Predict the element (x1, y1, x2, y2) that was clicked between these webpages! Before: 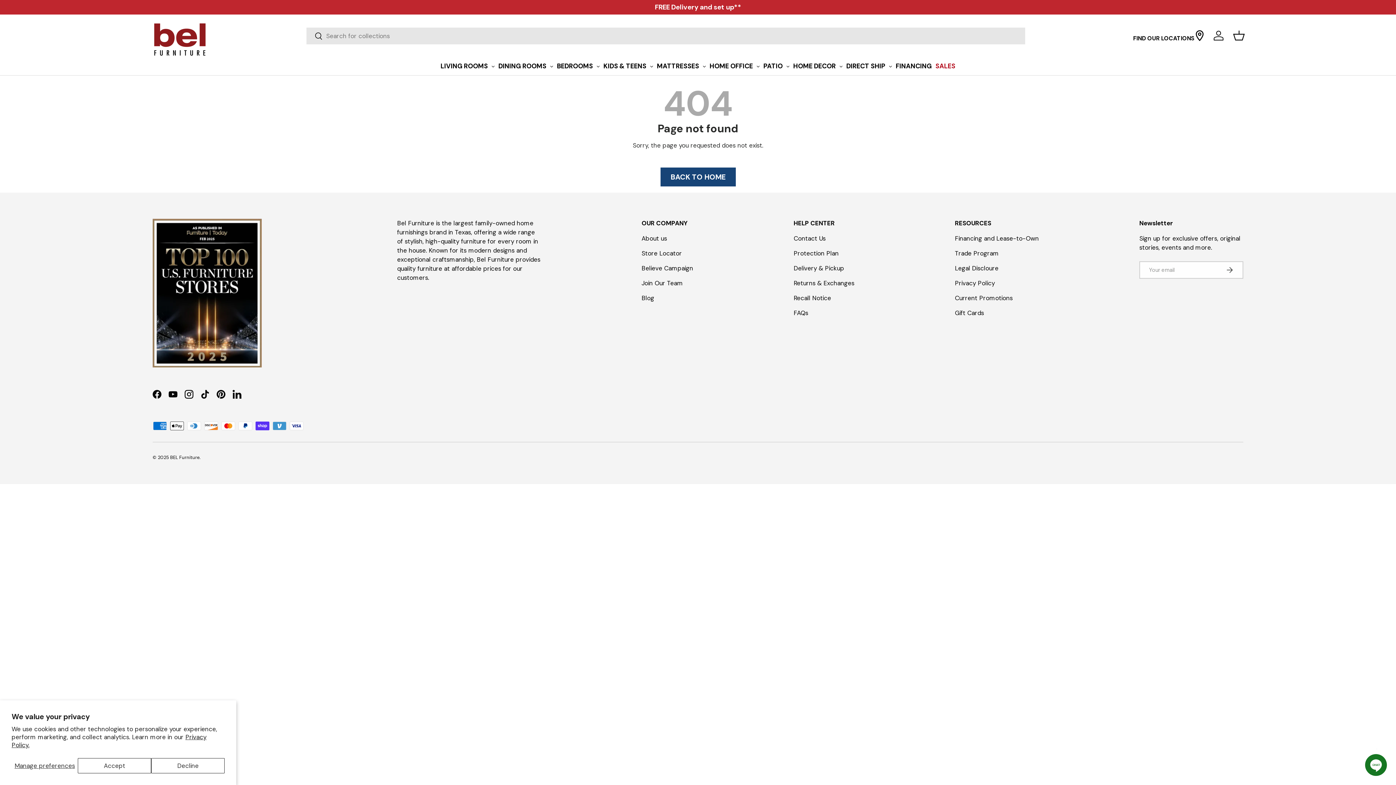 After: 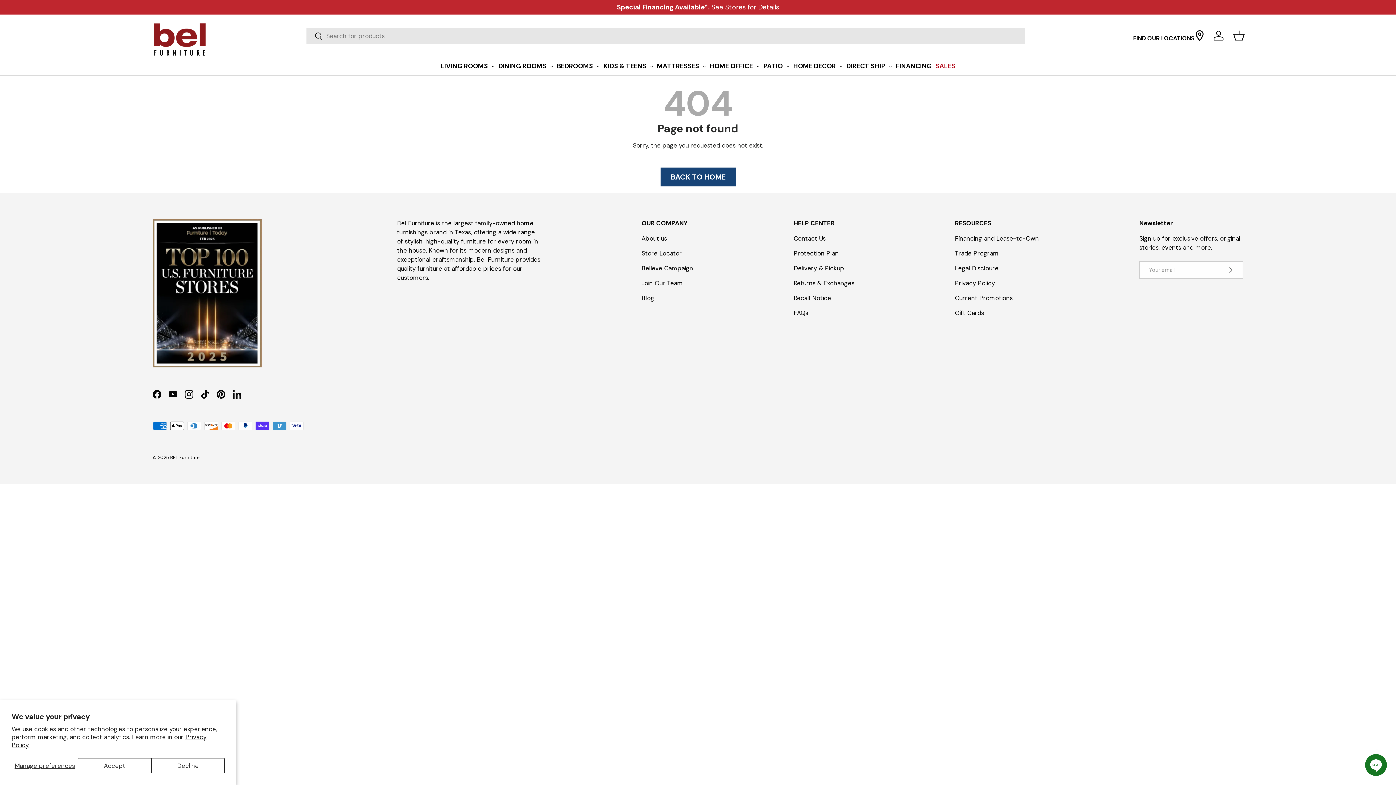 Action: label: FIND OUR LOCATIONS bbox: (1133, 29, 1194, 41)